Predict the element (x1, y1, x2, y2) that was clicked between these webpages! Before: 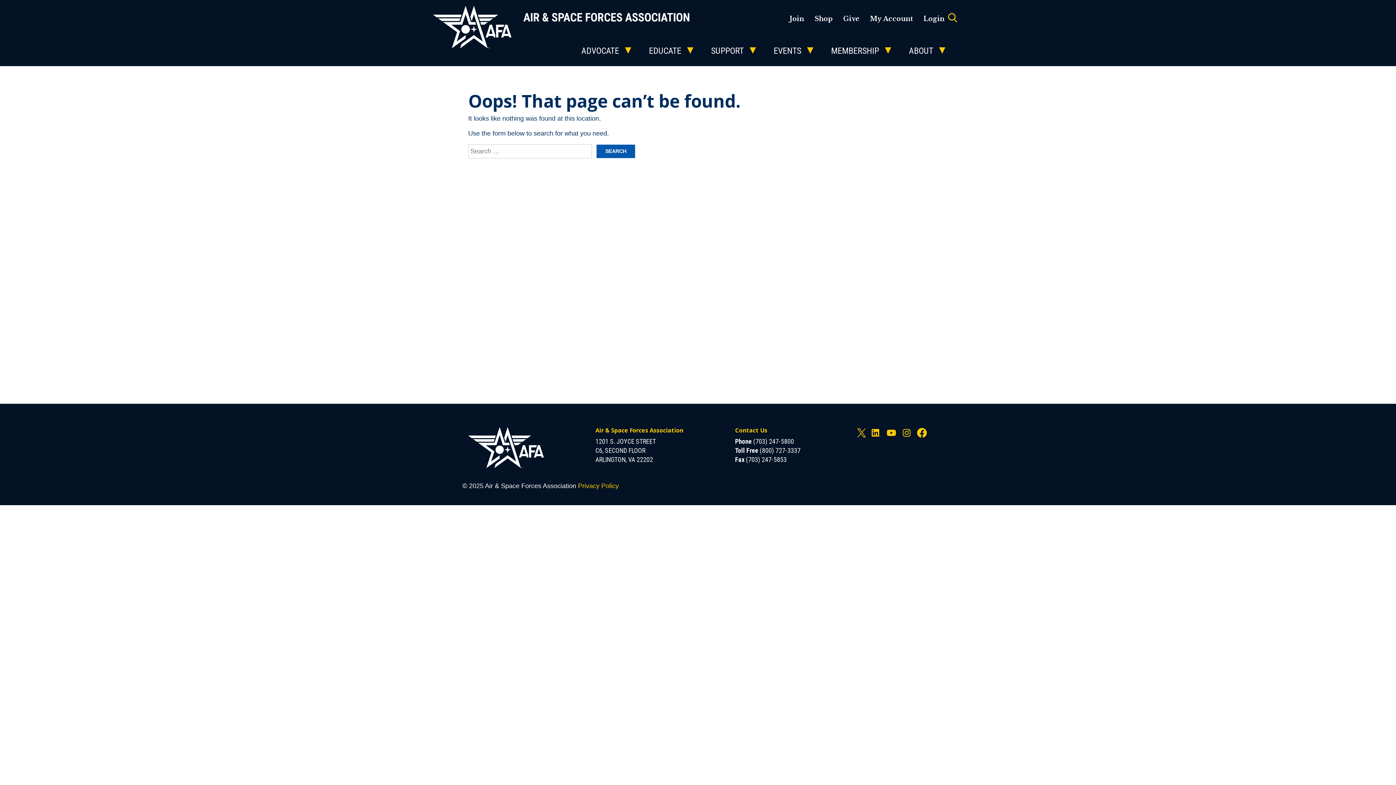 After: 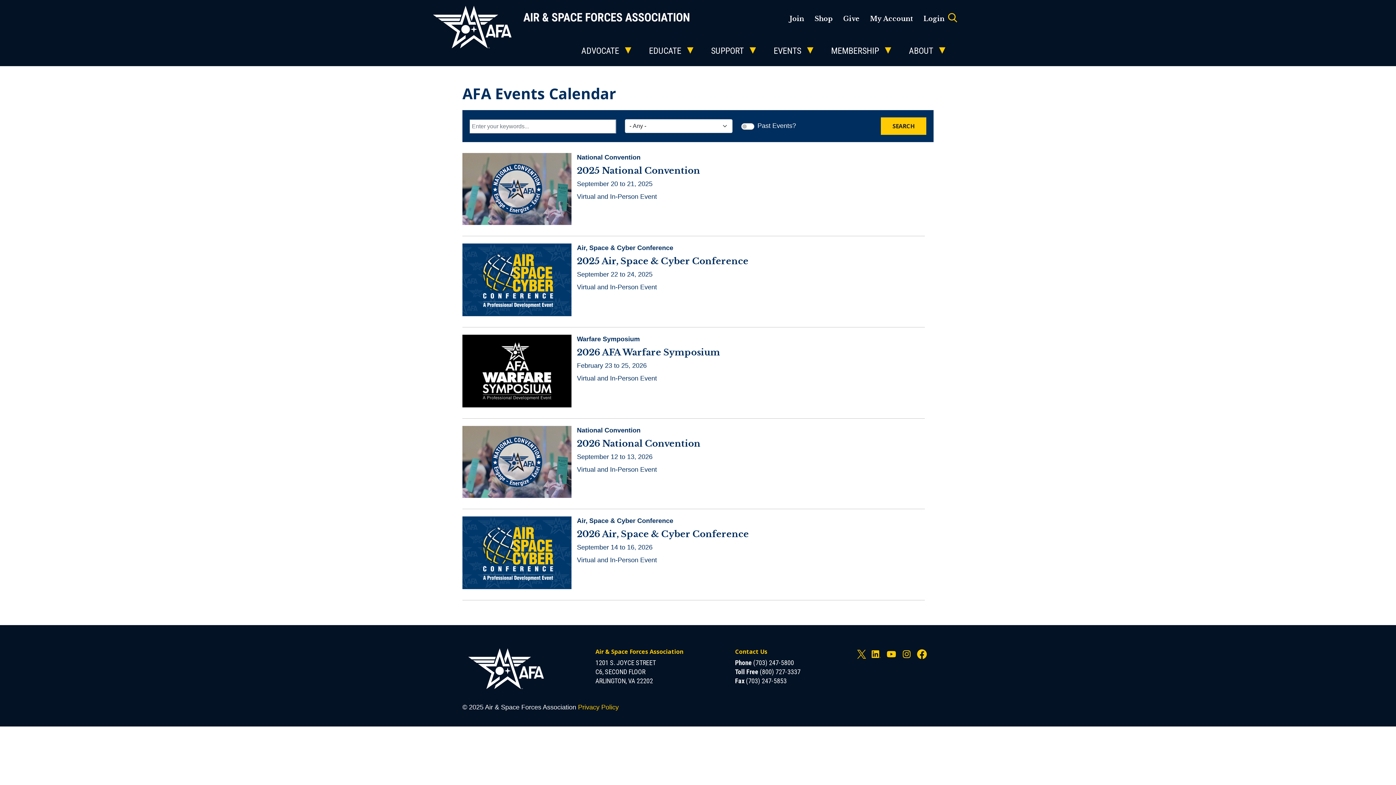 Action: bbox: (773, 45, 819, 56) label: EVENTS